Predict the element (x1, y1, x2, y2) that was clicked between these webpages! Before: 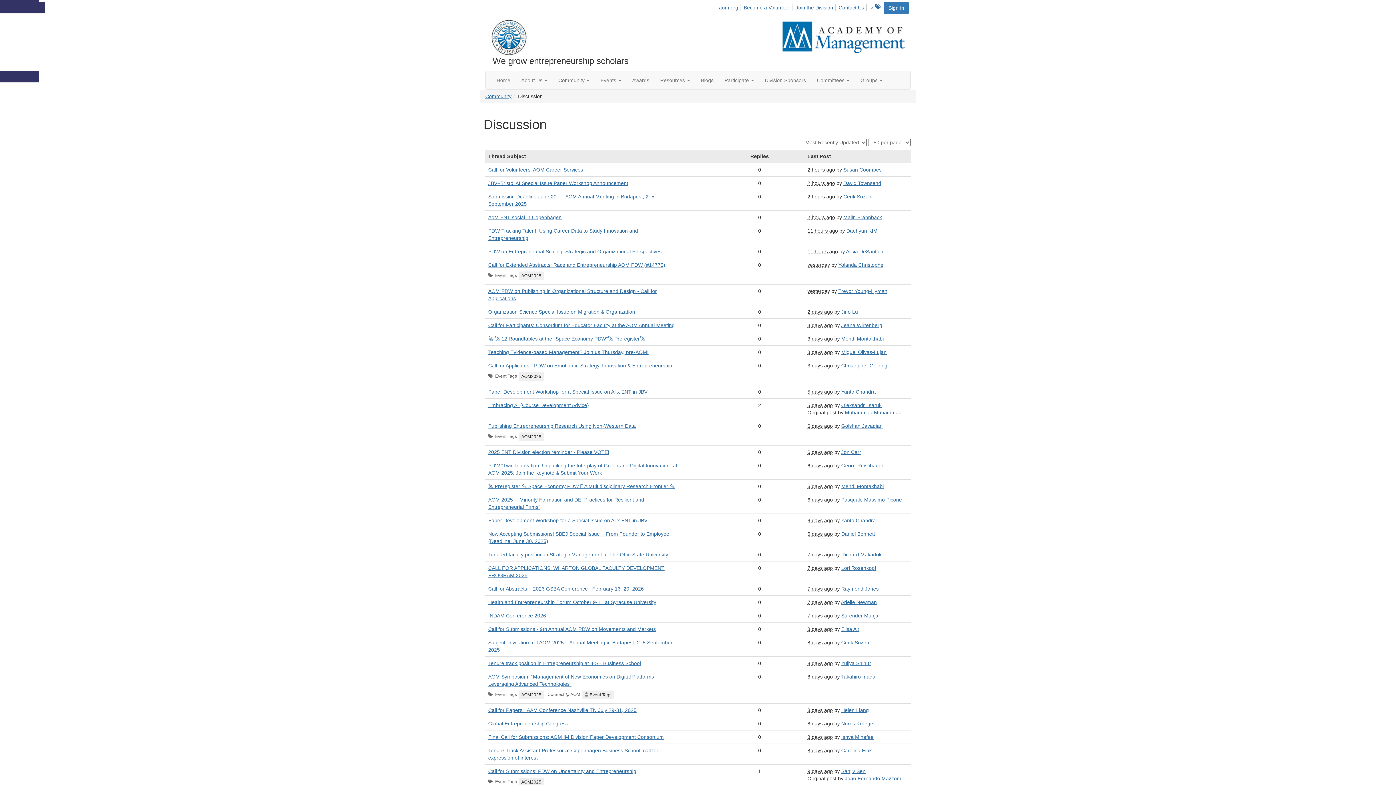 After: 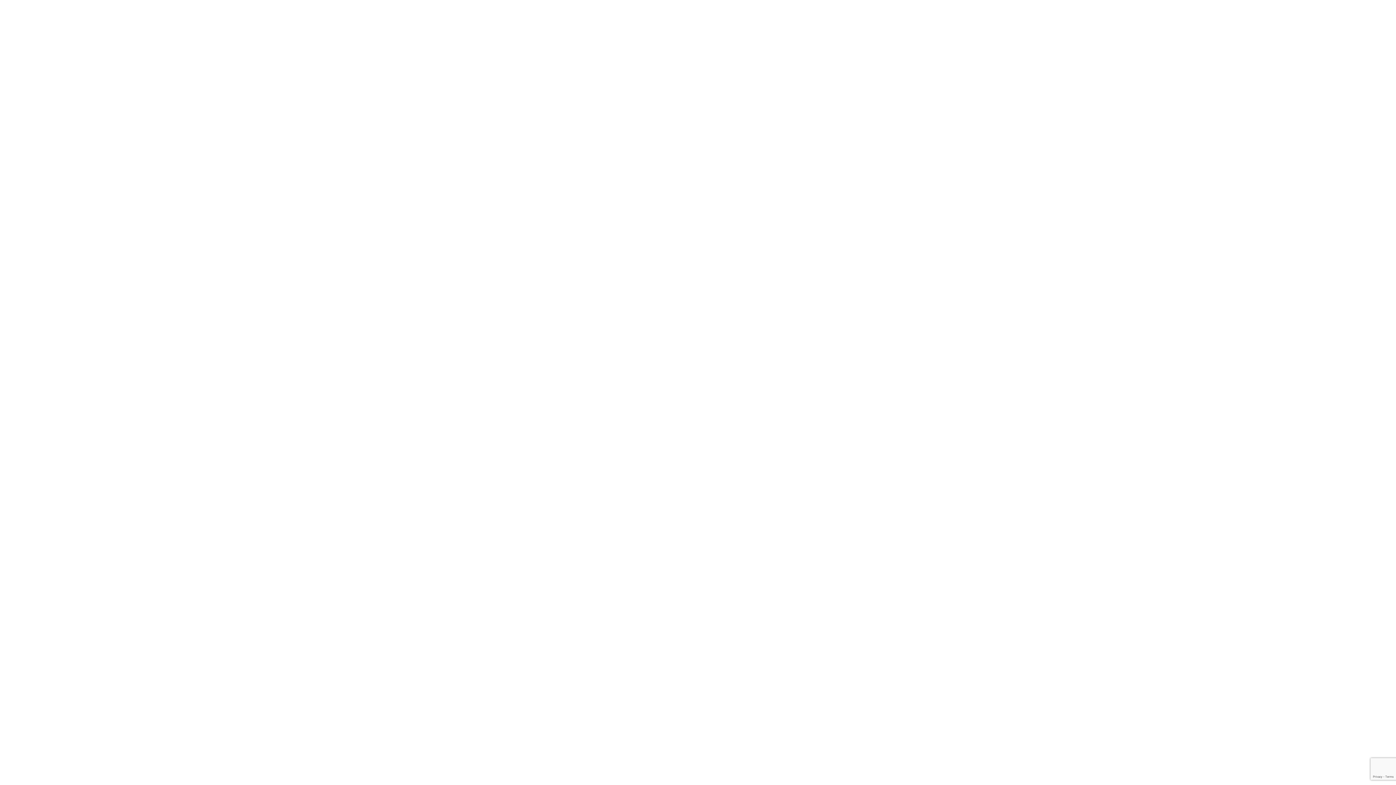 Action: label: David Townsend bbox: (843, 180, 881, 186)